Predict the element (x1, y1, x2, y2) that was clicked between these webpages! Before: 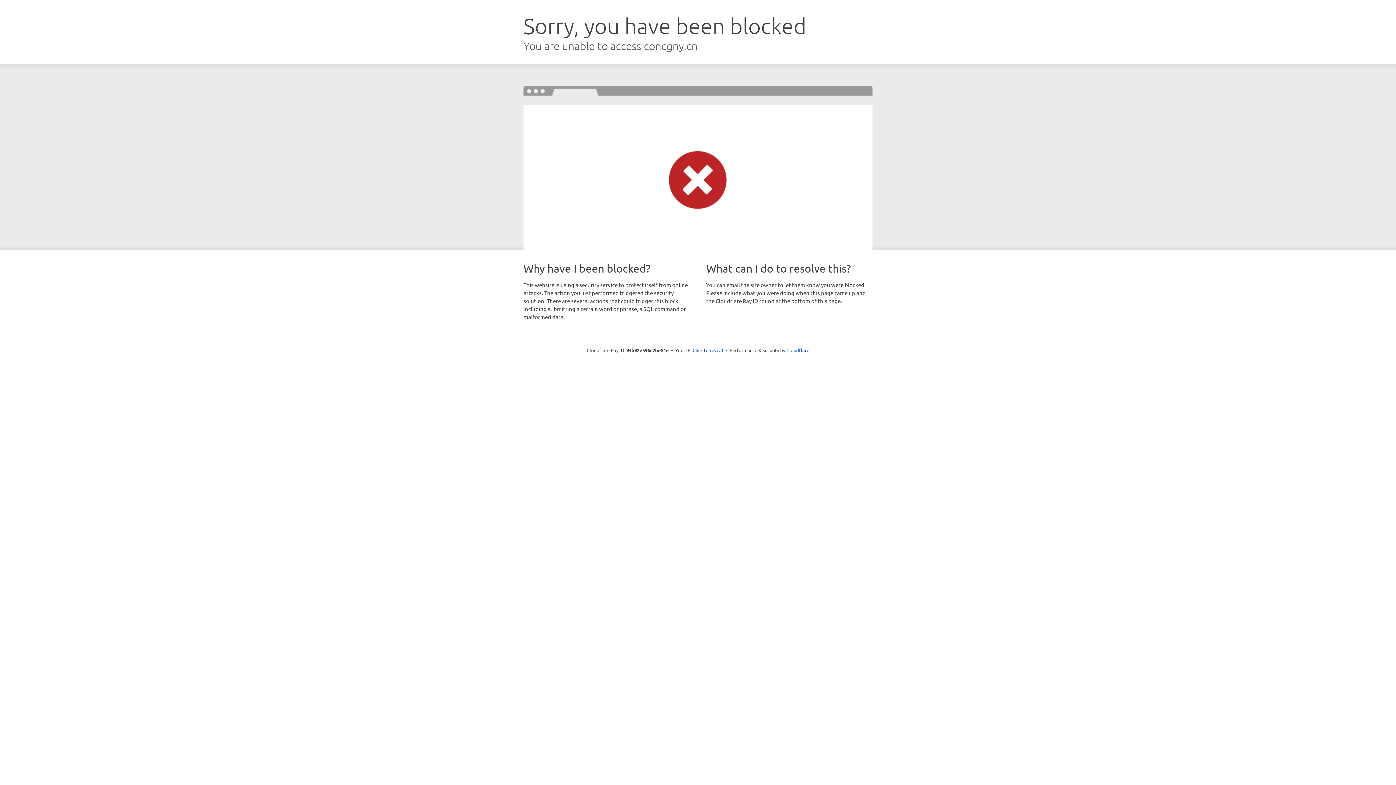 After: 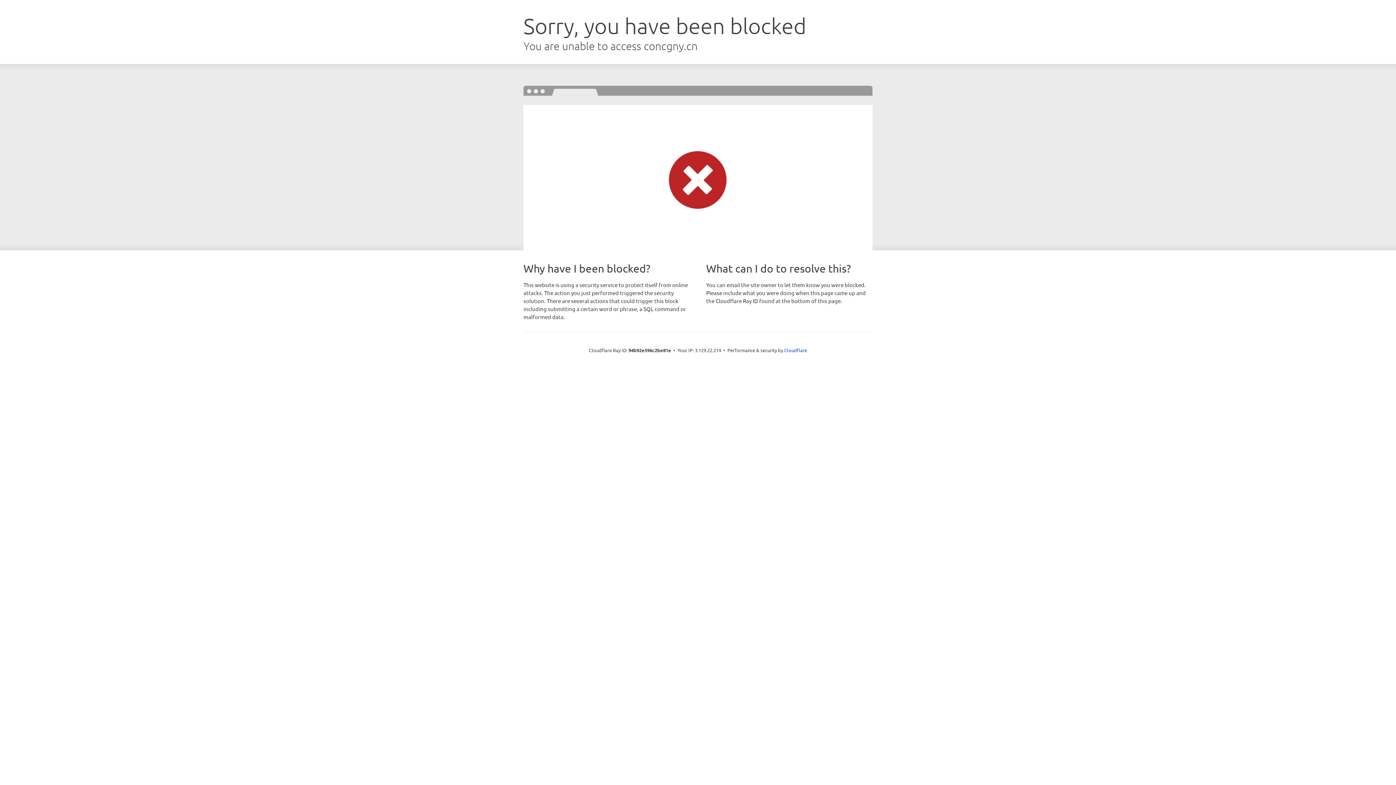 Action: bbox: (692, 346, 723, 353) label: Click to reveal